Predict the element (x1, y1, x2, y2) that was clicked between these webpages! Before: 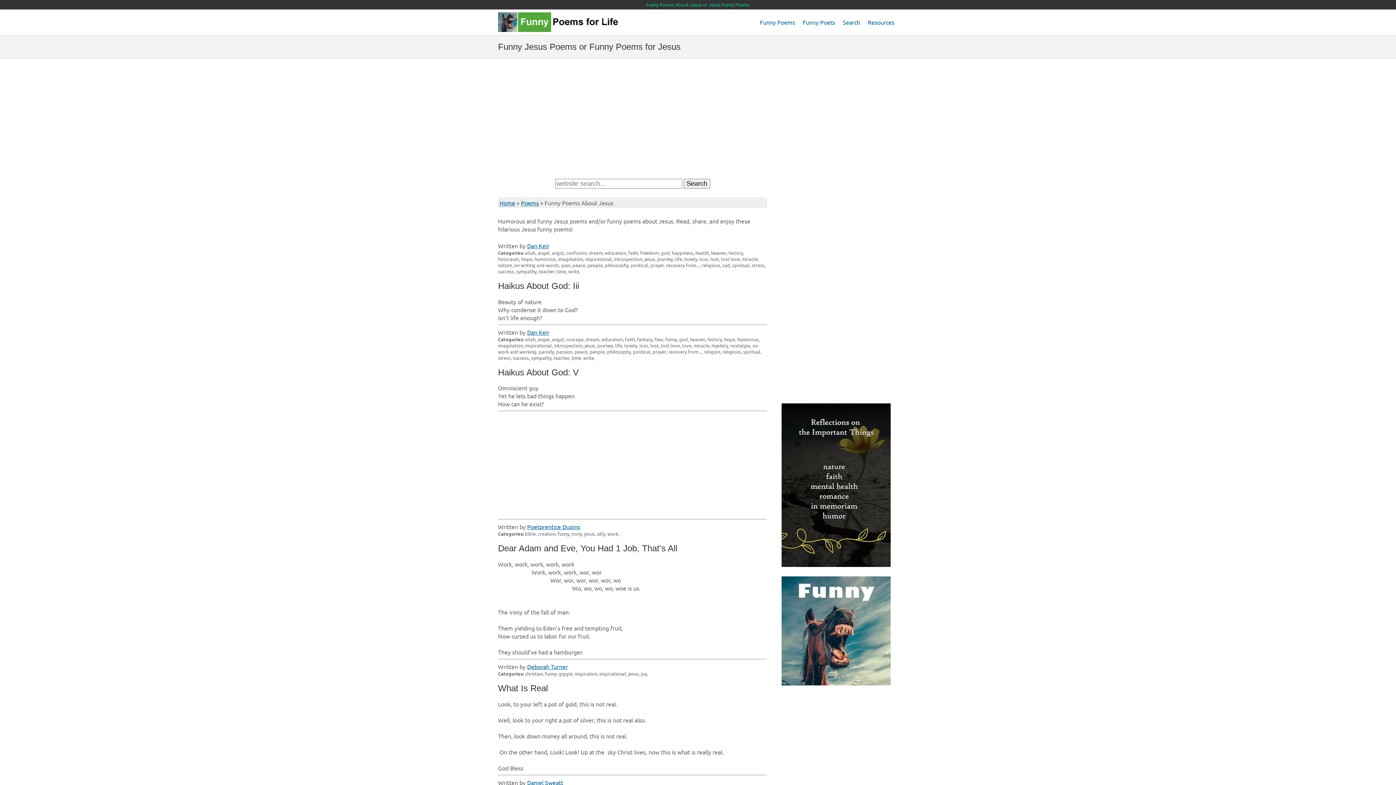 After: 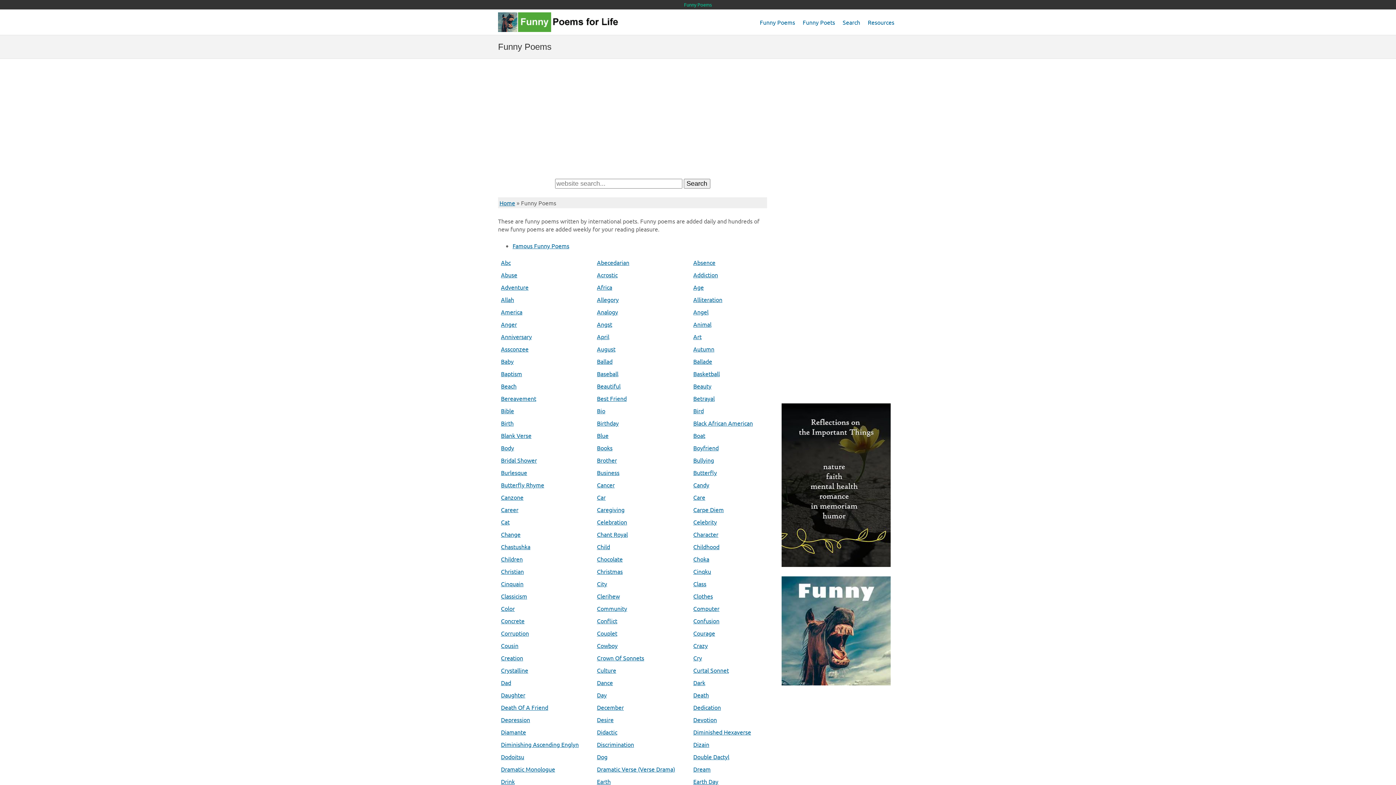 Action: bbox: (521, 199, 538, 206) label: Poems